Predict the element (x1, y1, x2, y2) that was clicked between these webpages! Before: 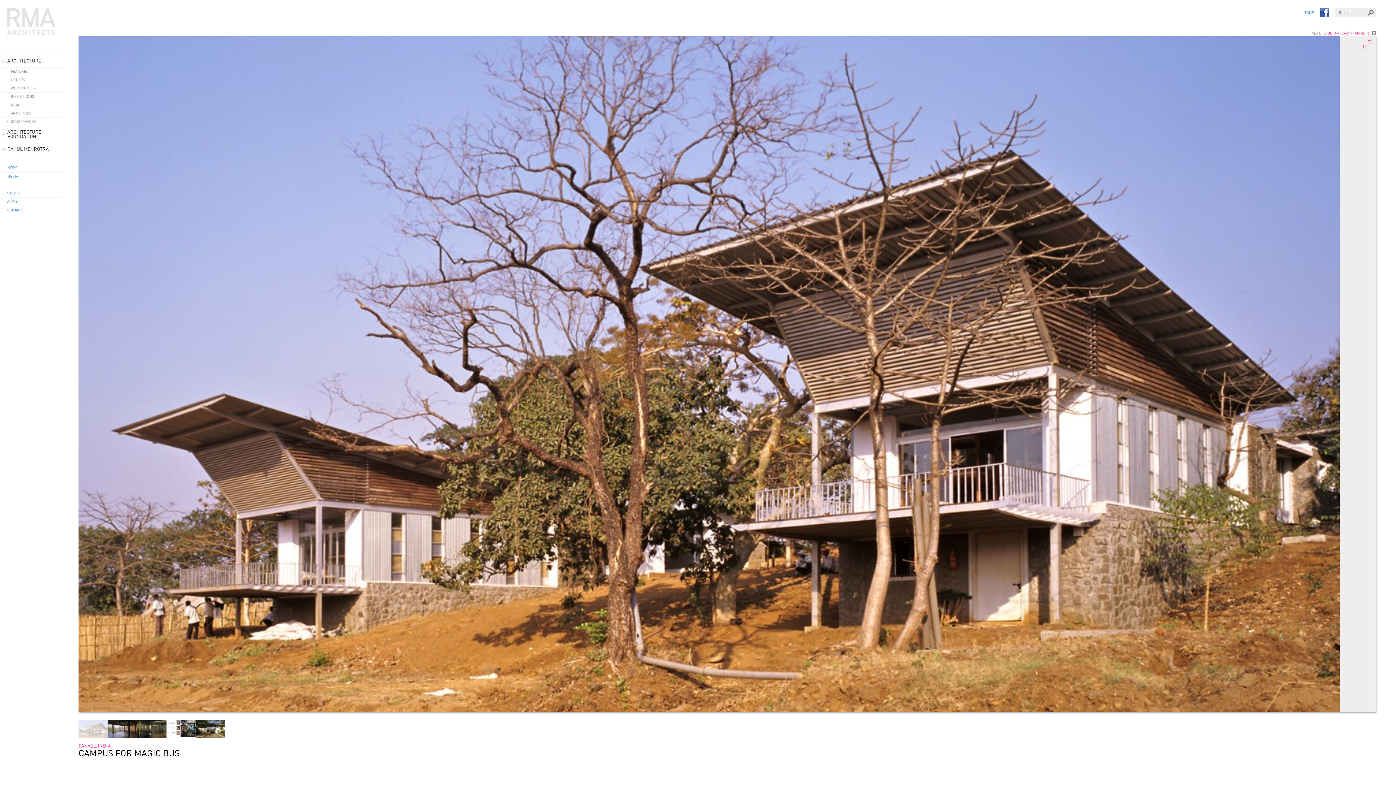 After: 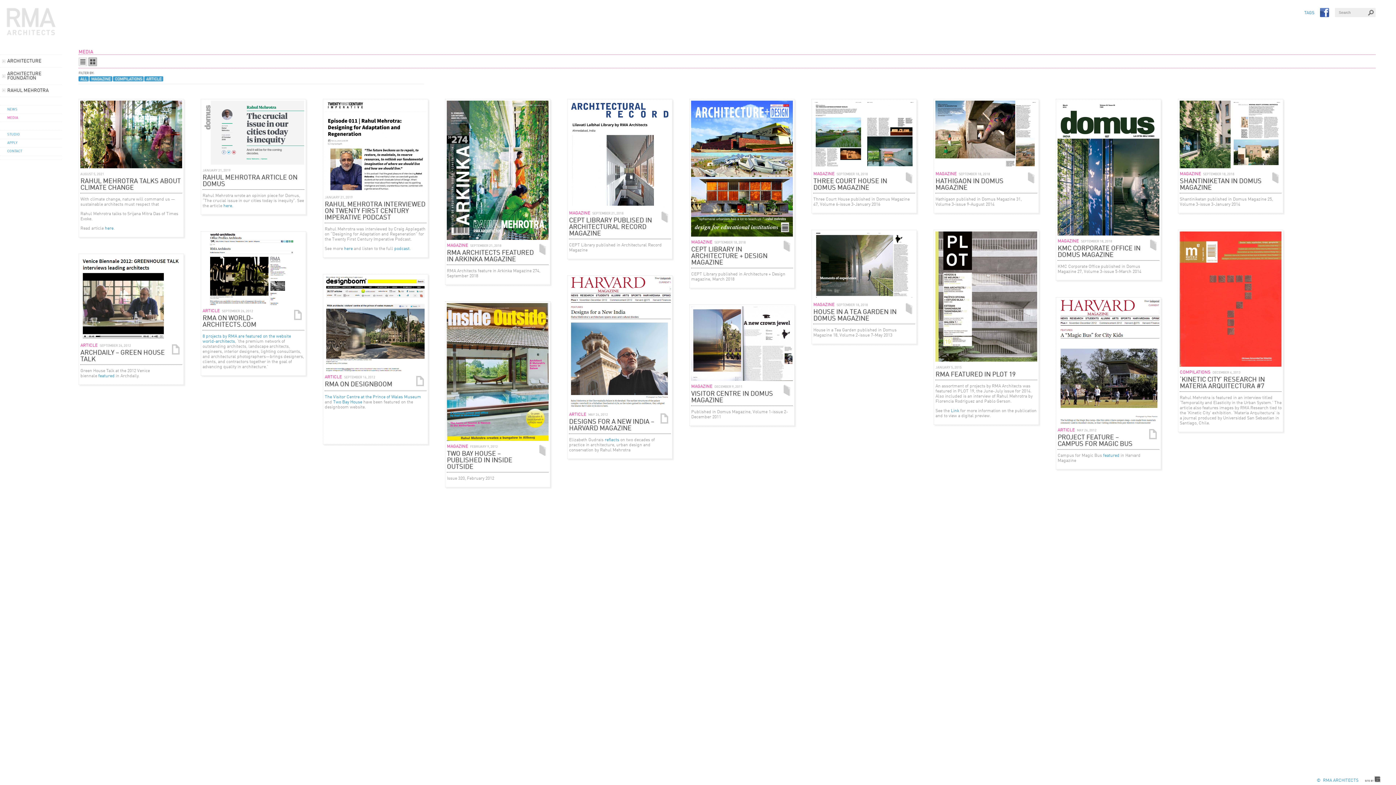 Action: bbox: (0, 172, 61, 180) label: MEDIA